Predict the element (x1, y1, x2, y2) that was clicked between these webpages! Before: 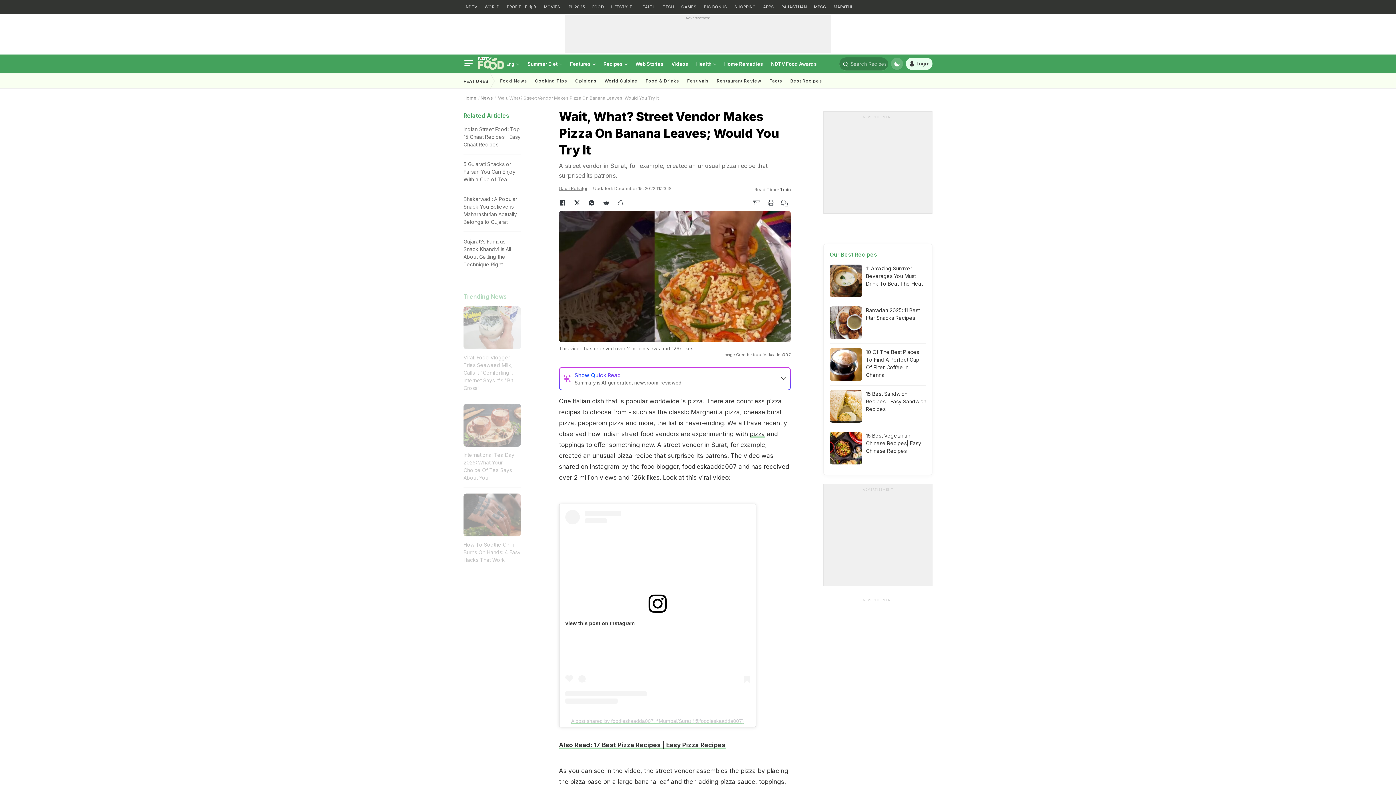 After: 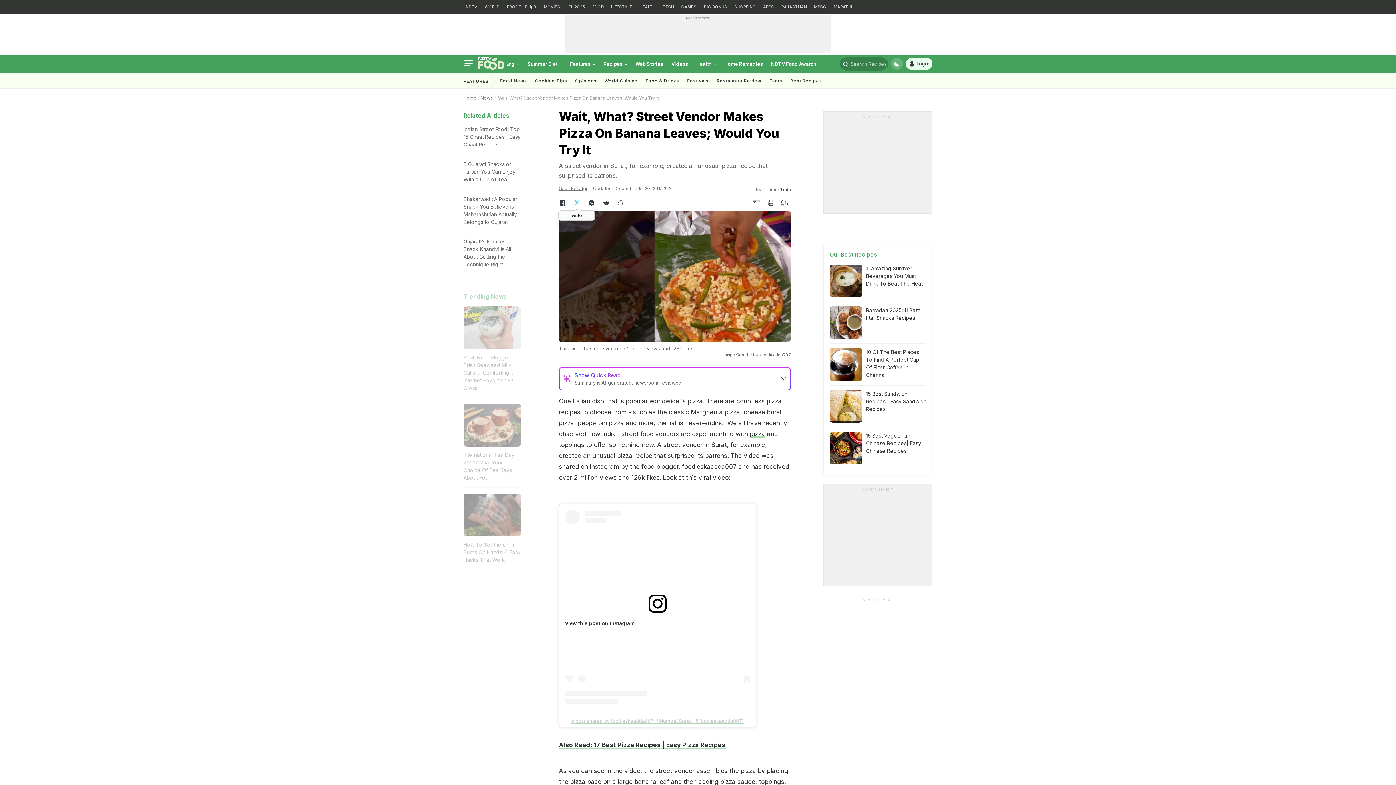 Action: bbox: (570, 196, 584, 209)